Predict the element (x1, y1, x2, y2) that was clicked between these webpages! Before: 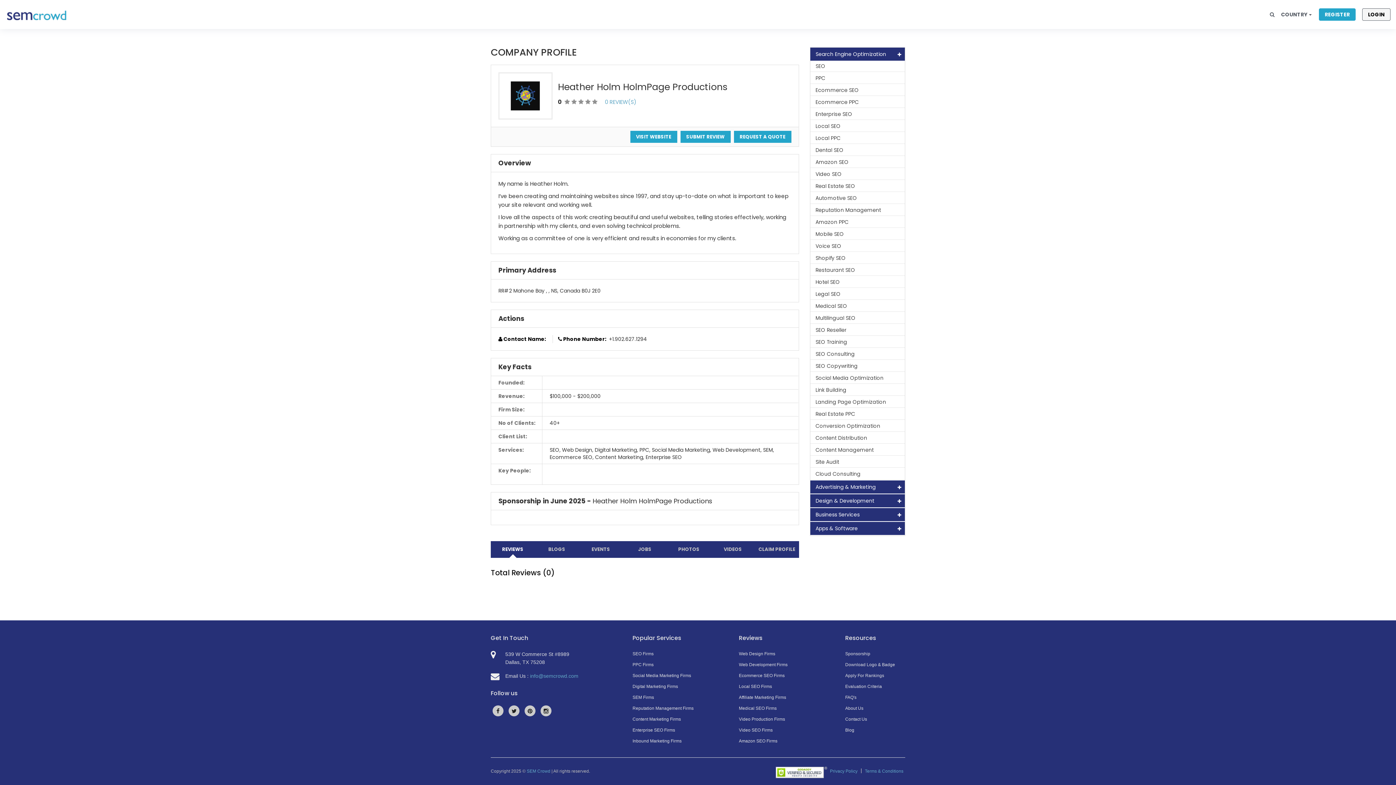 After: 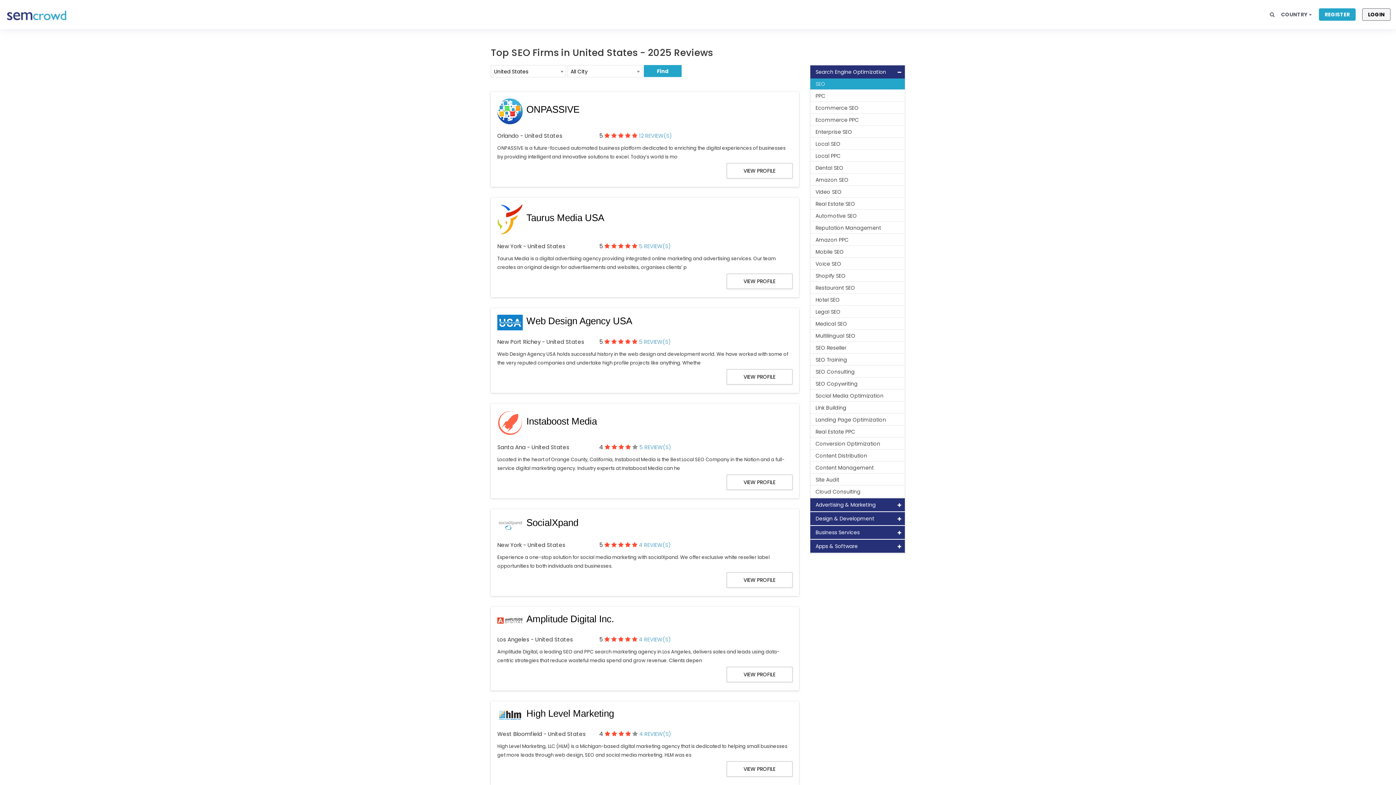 Action: bbox: (810, 60, 905, 72) label: SEO